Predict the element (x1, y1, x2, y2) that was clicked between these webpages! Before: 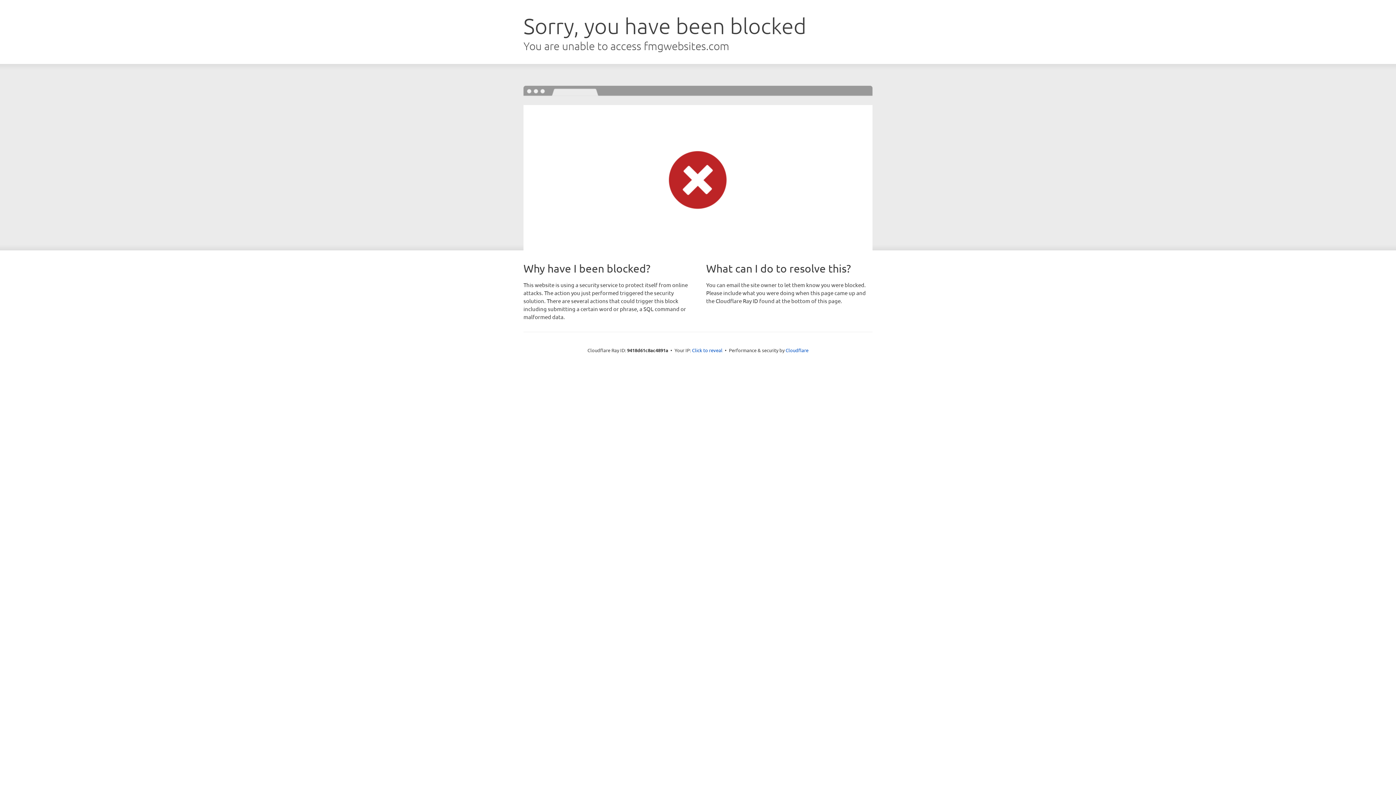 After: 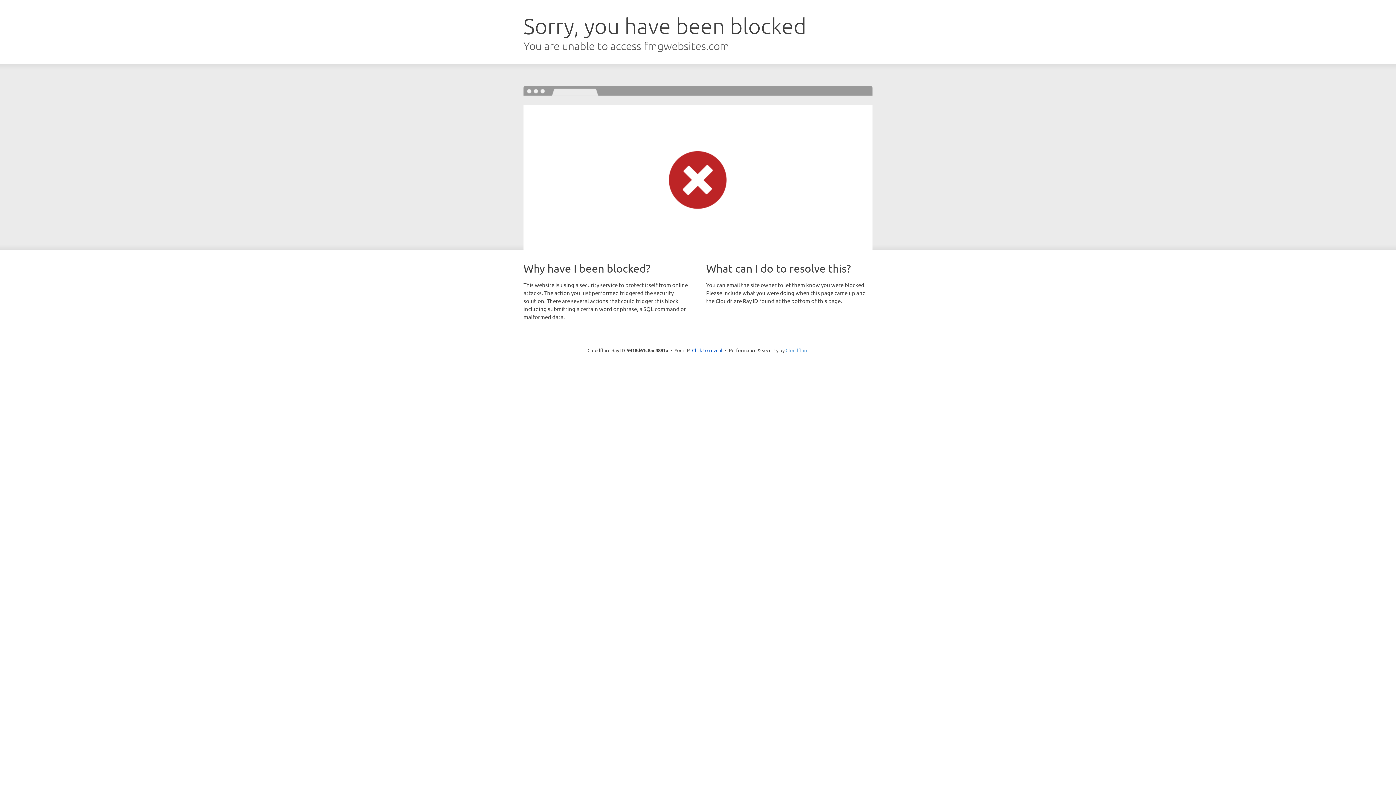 Action: label: Cloudflare bbox: (785, 347, 808, 353)